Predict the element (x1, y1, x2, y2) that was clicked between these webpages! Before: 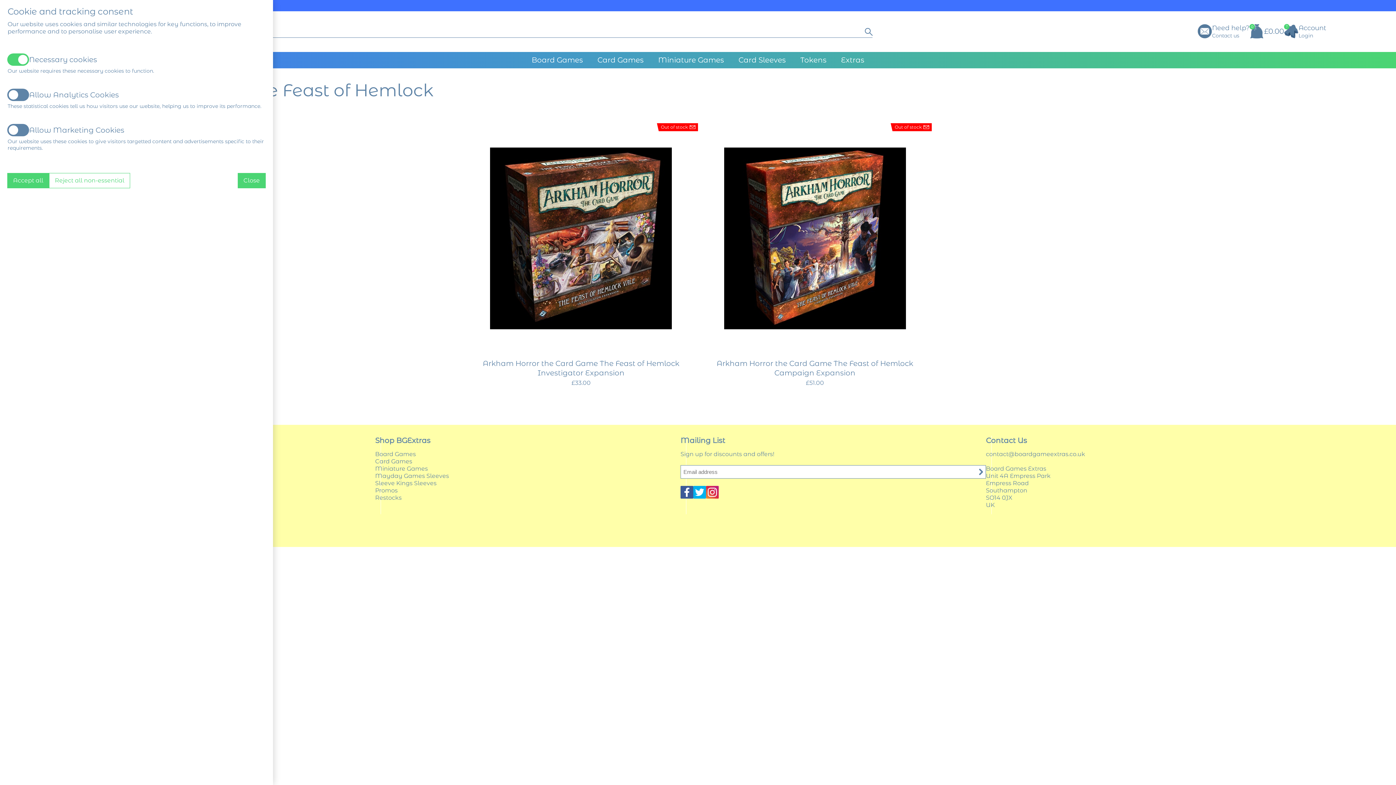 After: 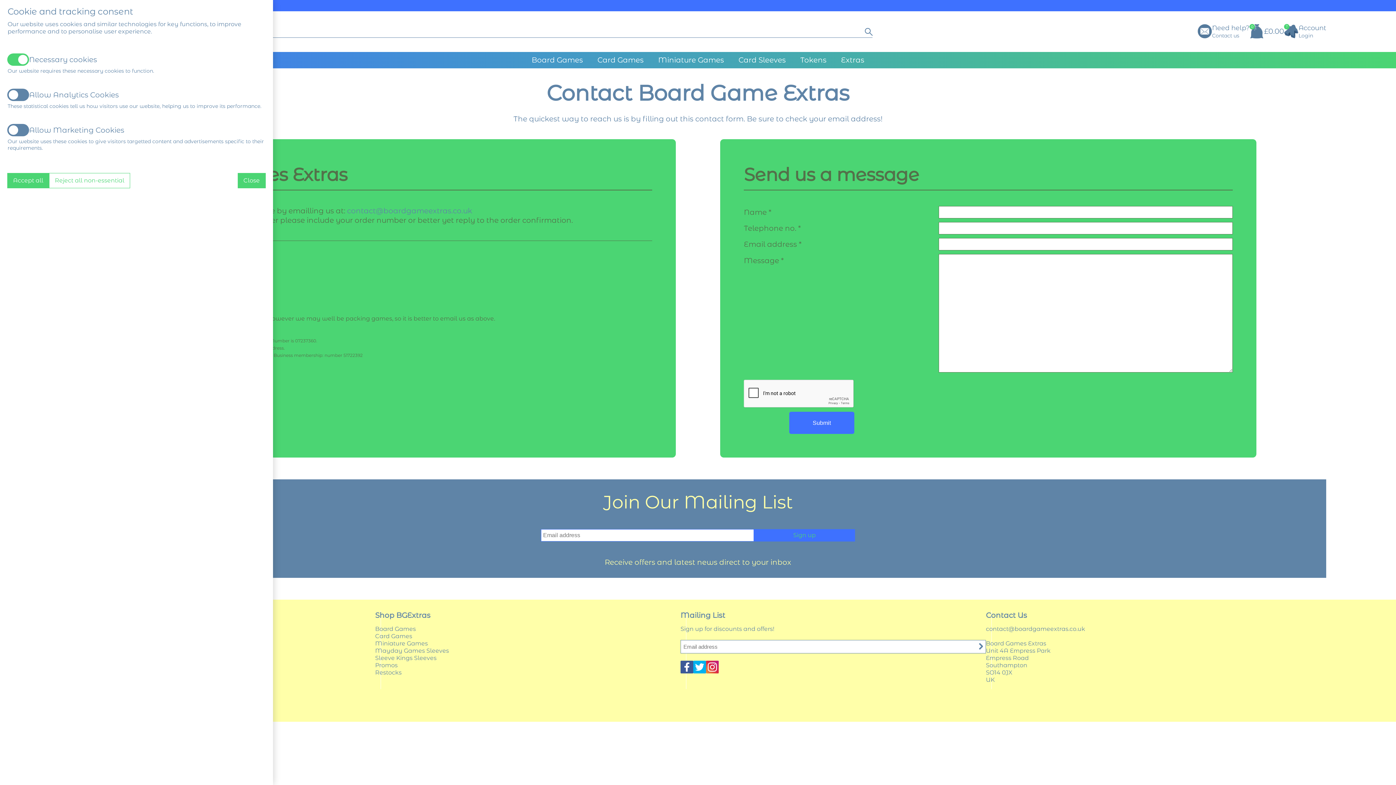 Action: bbox: (1197, 24, 1212, 38)